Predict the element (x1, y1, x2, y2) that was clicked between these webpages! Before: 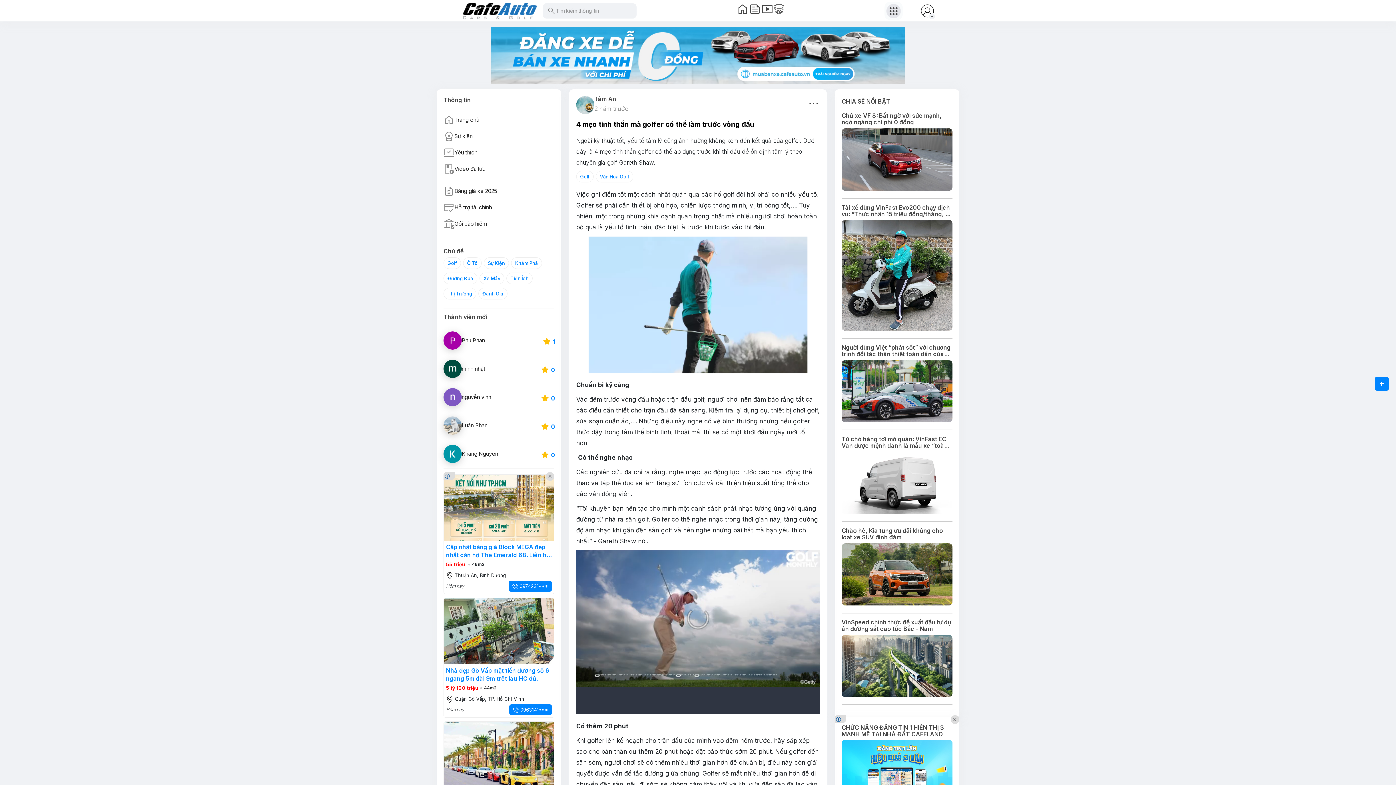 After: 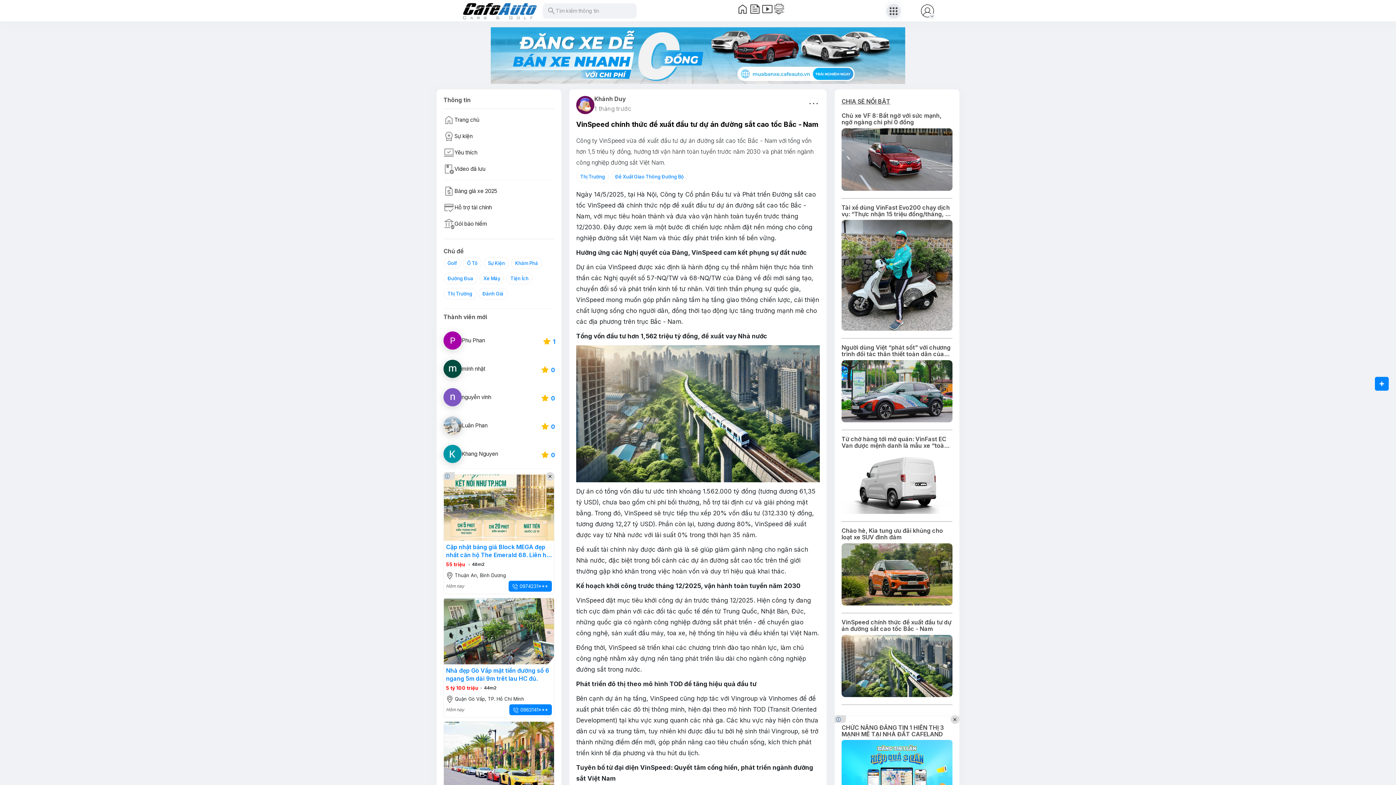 Action: bbox: (841, 635, 952, 697)